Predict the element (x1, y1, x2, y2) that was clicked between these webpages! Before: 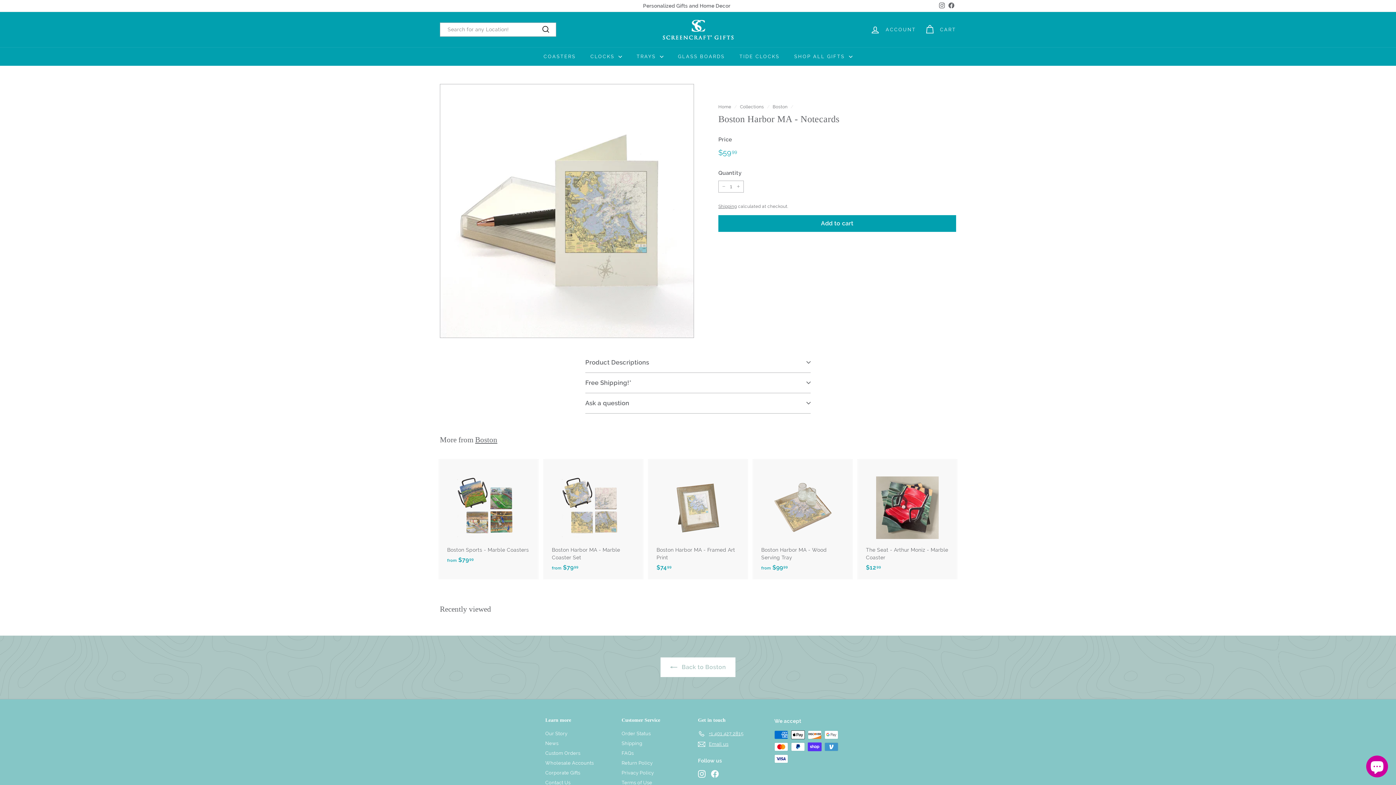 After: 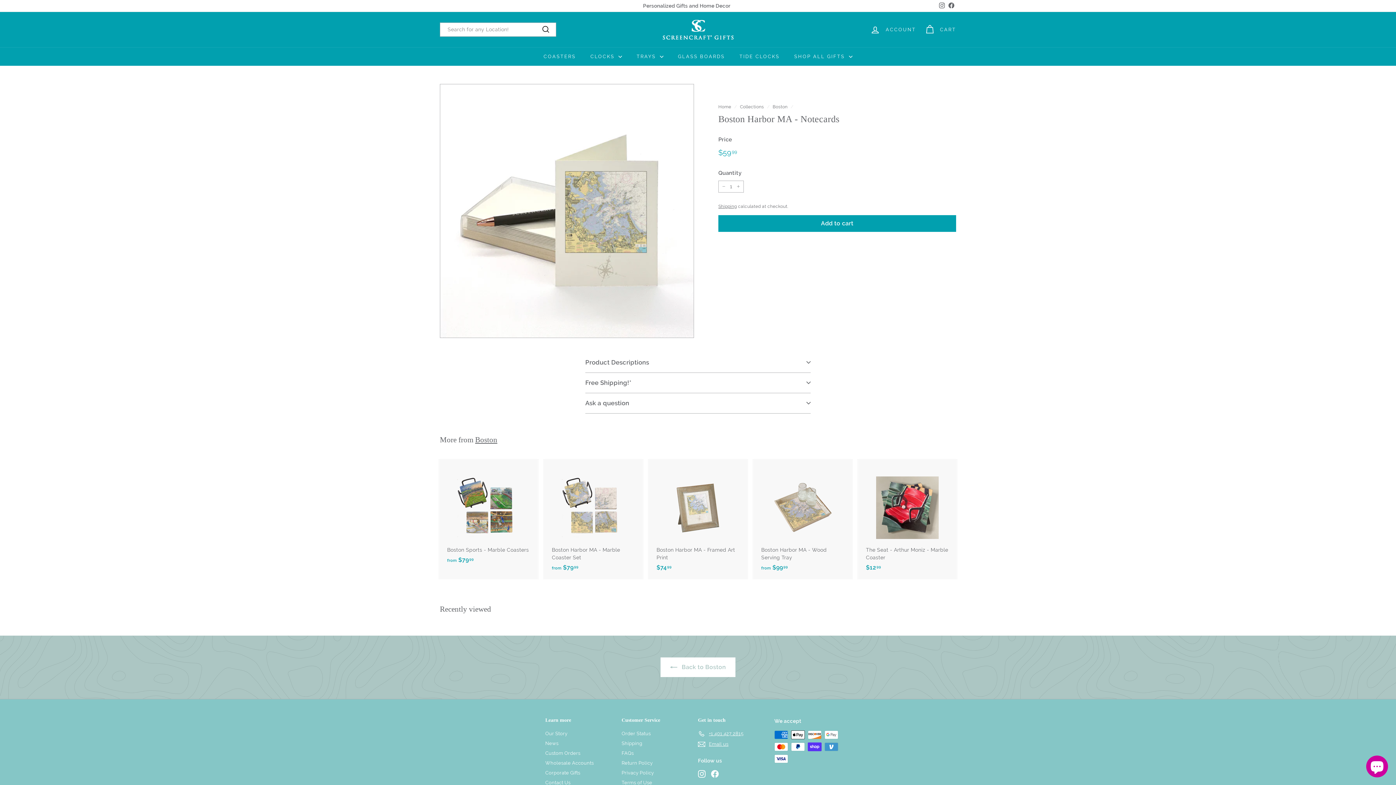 Action: bbox: (946, 1, 956, 10) label: Facebook